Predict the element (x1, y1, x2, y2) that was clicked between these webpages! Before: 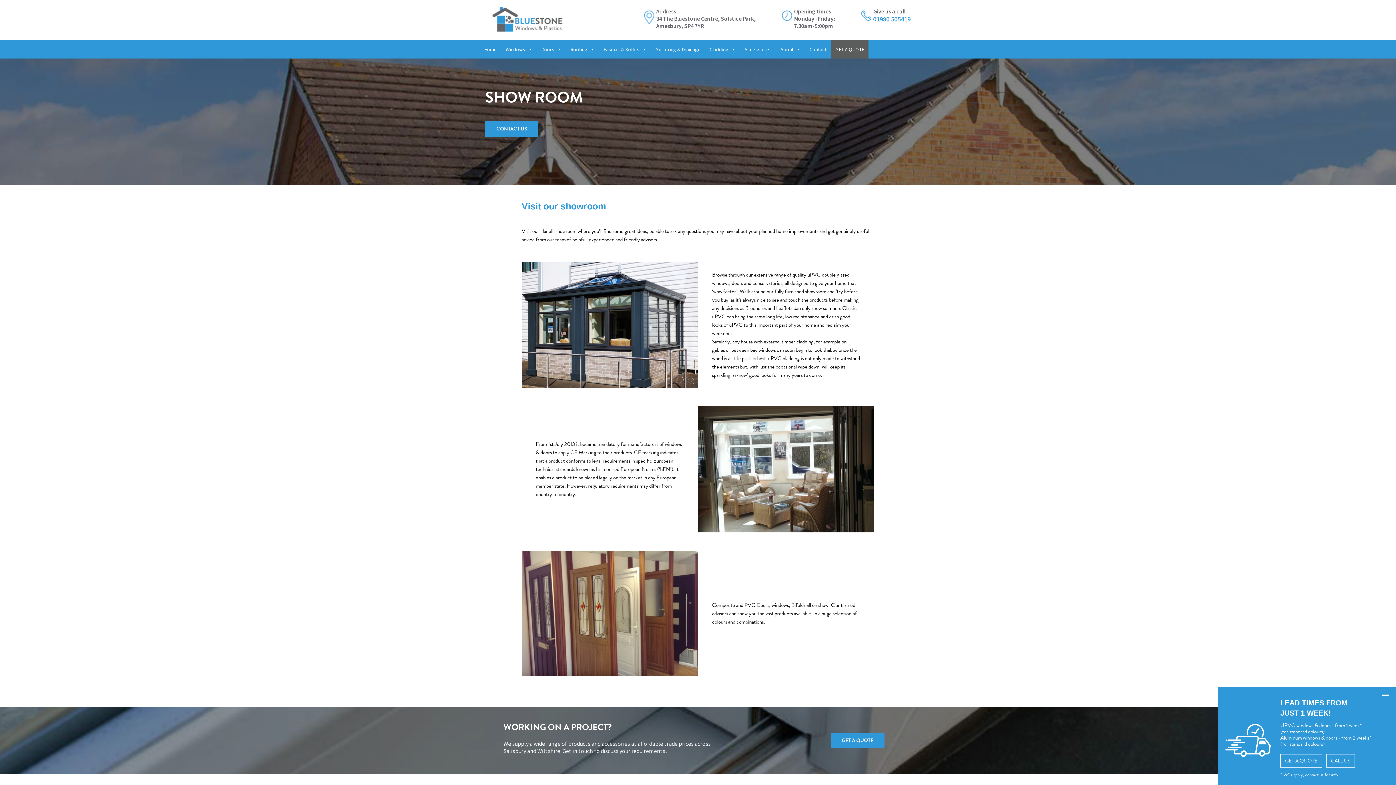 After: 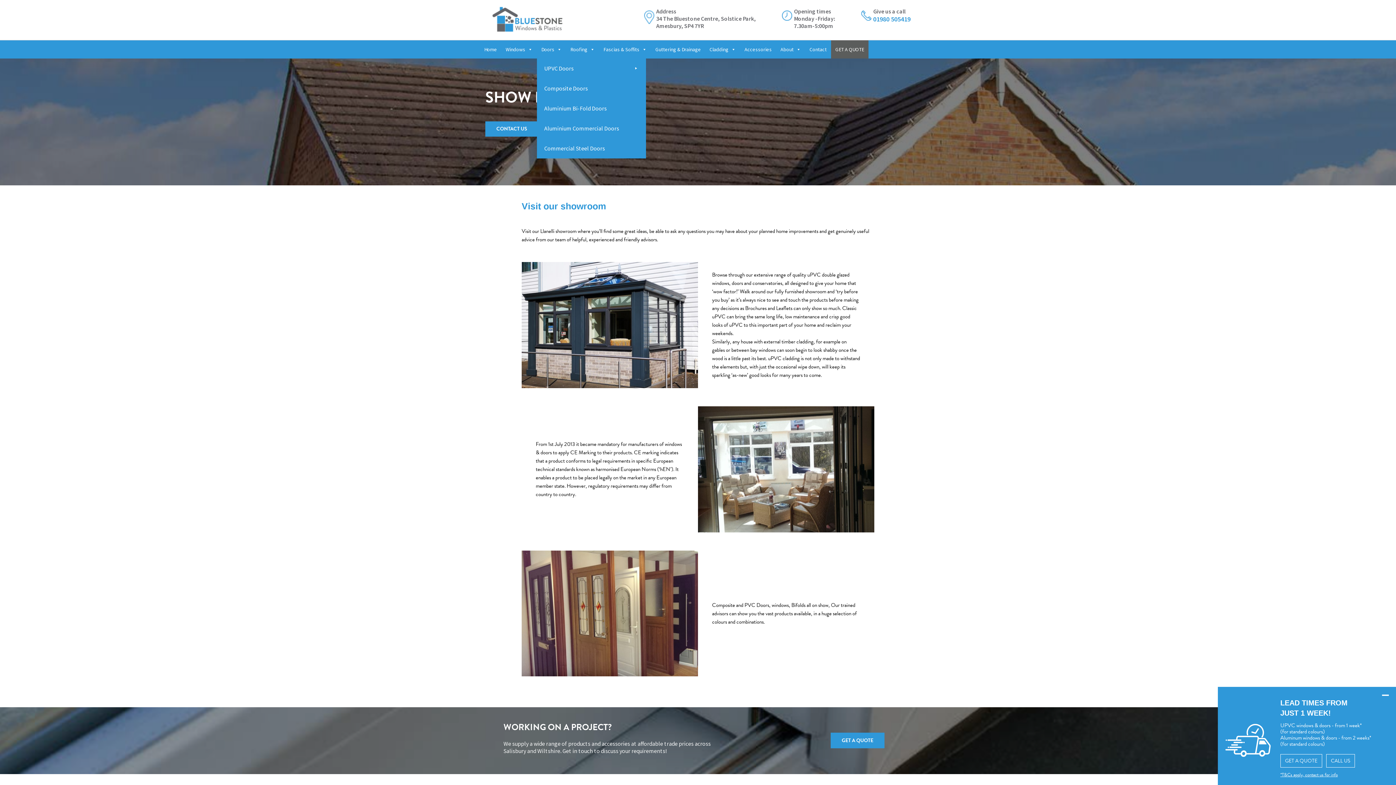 Action: bbox: (537, 40, 566, 58) label: Doors